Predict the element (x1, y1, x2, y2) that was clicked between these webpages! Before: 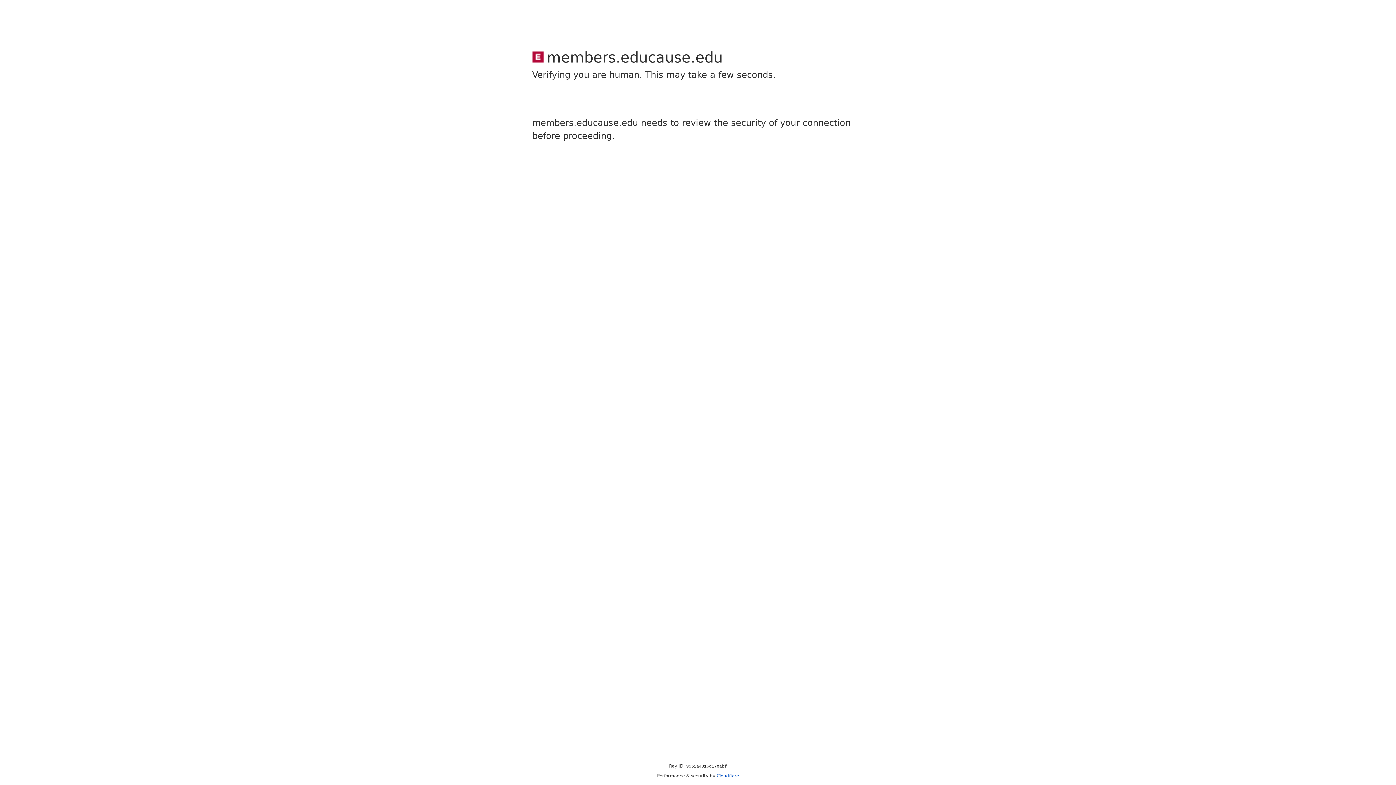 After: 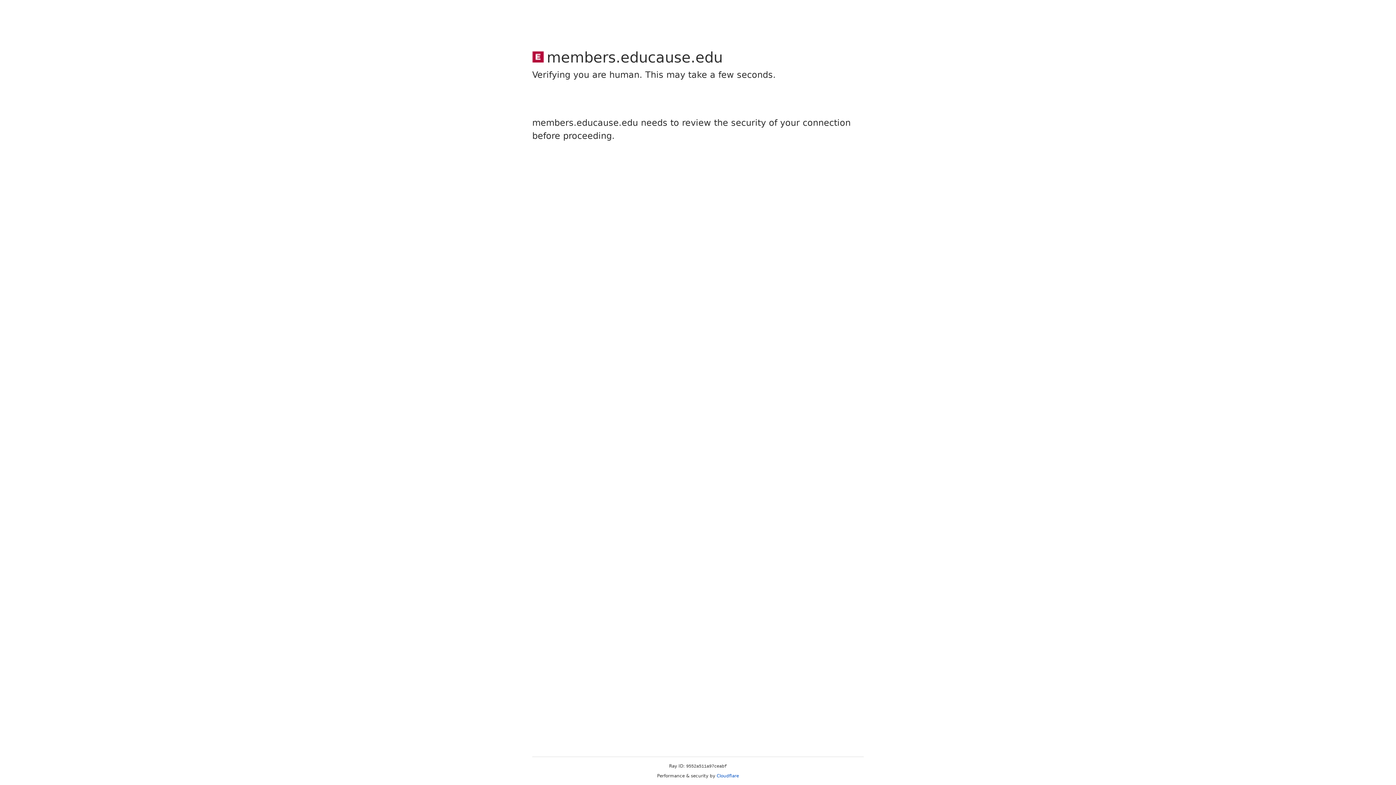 Action: label: Cloudflare bbox: (716, 773, 739, 778)